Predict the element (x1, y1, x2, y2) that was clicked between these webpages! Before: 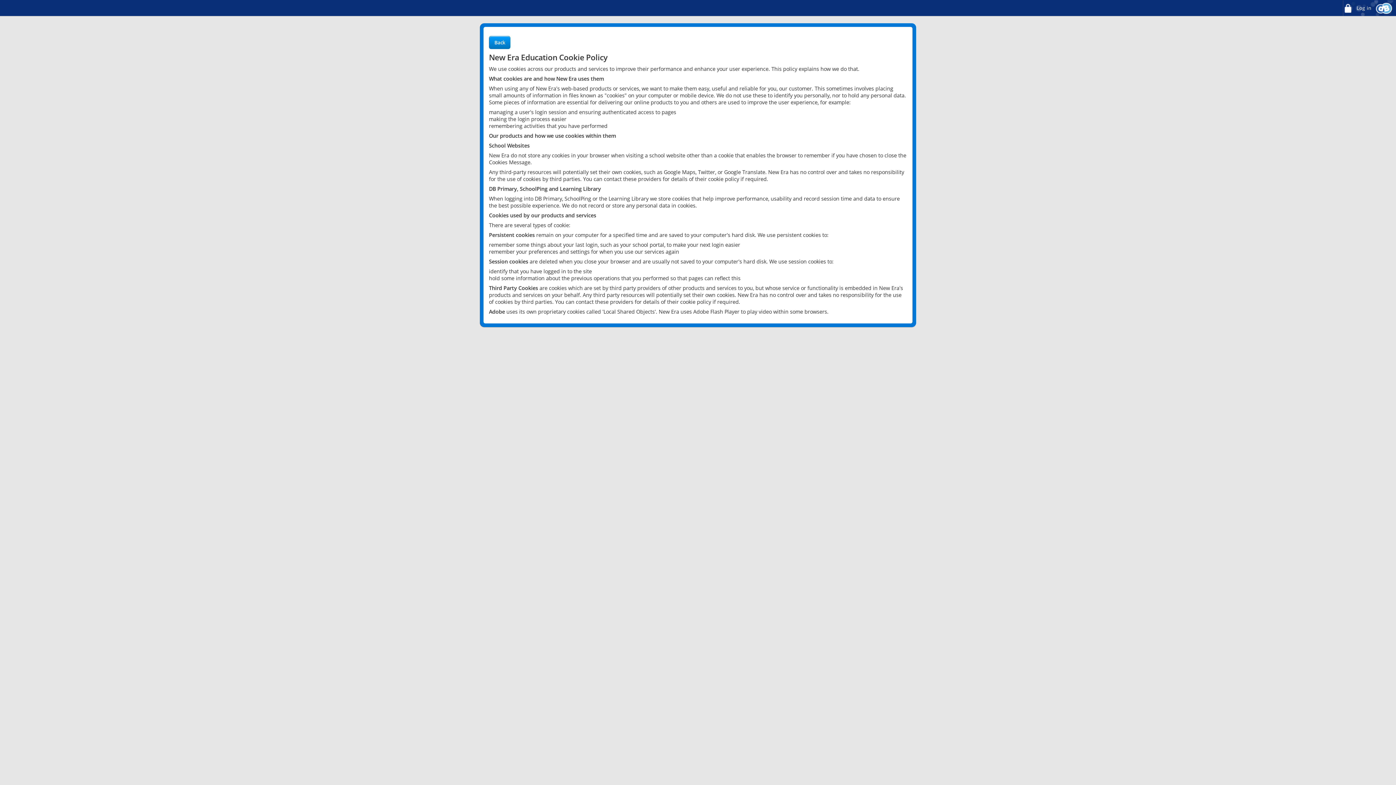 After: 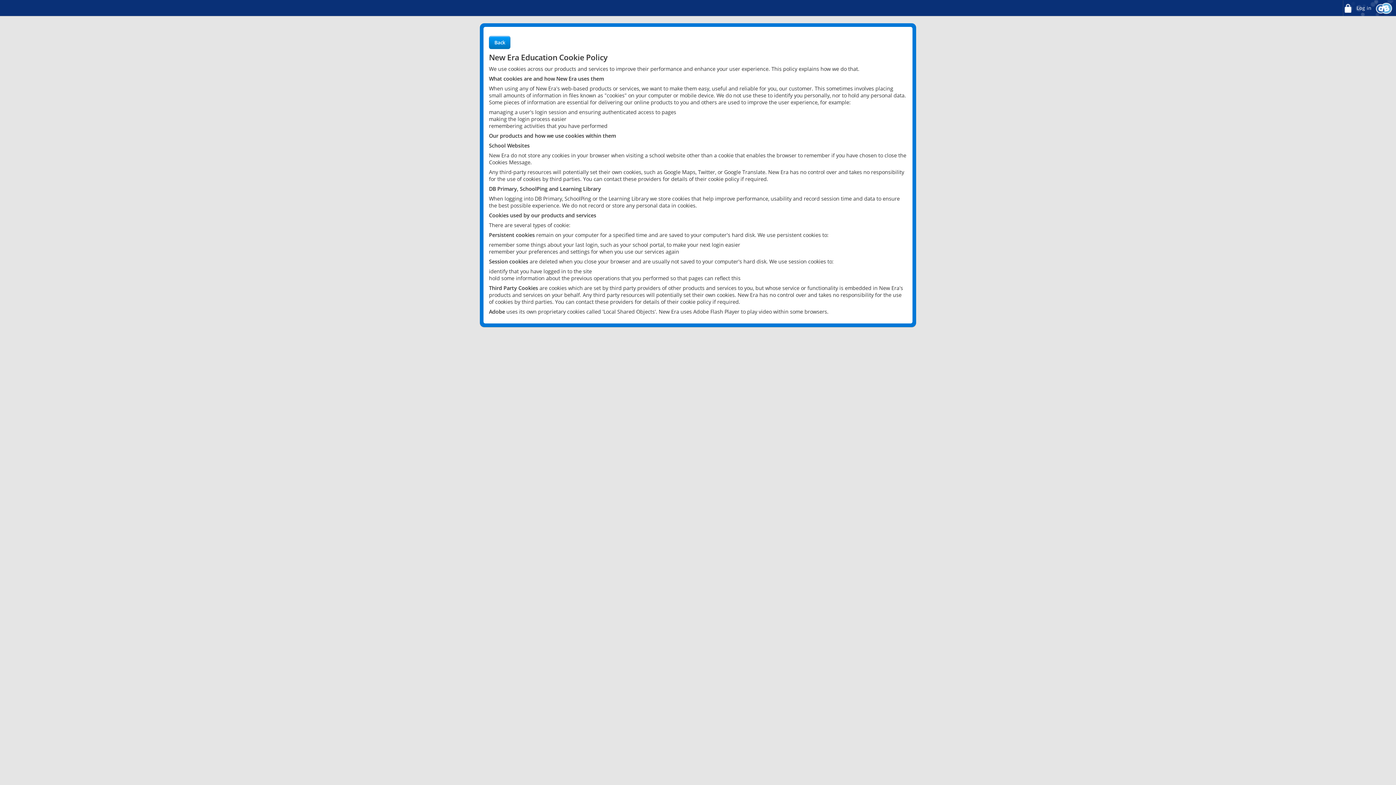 Action: bbox: (489, 36, 510, 48) label: Back